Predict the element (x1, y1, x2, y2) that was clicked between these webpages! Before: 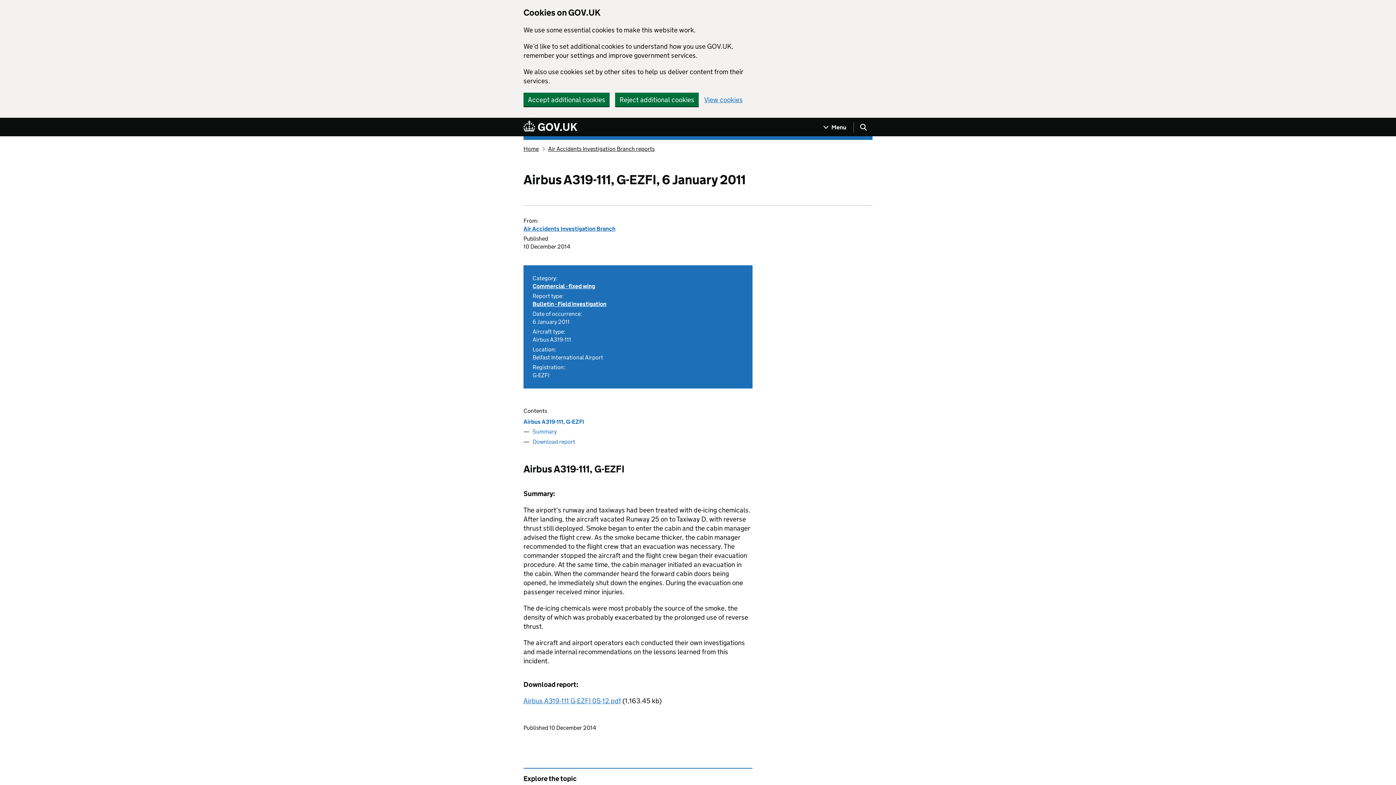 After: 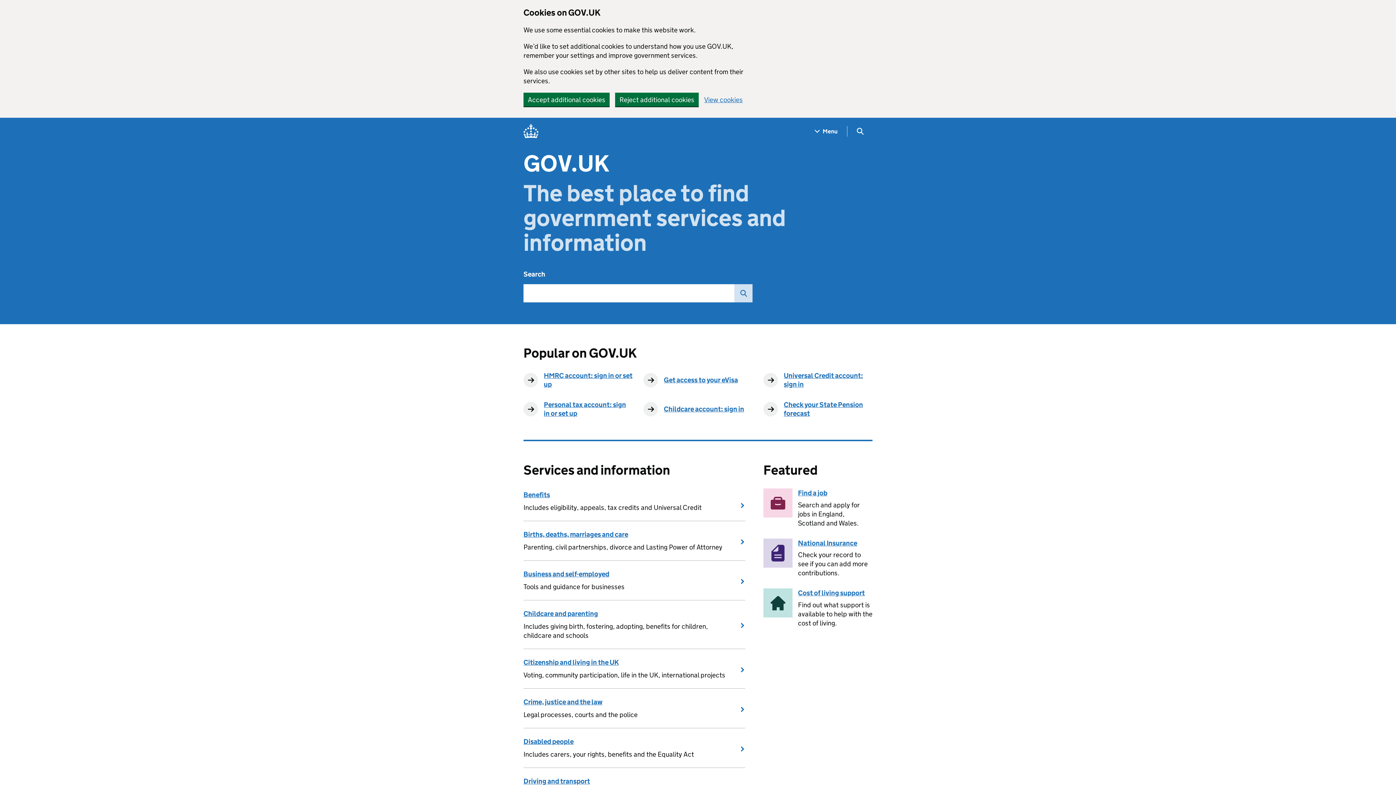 Action: label: Home bbox: (523, 145, 538, 152)